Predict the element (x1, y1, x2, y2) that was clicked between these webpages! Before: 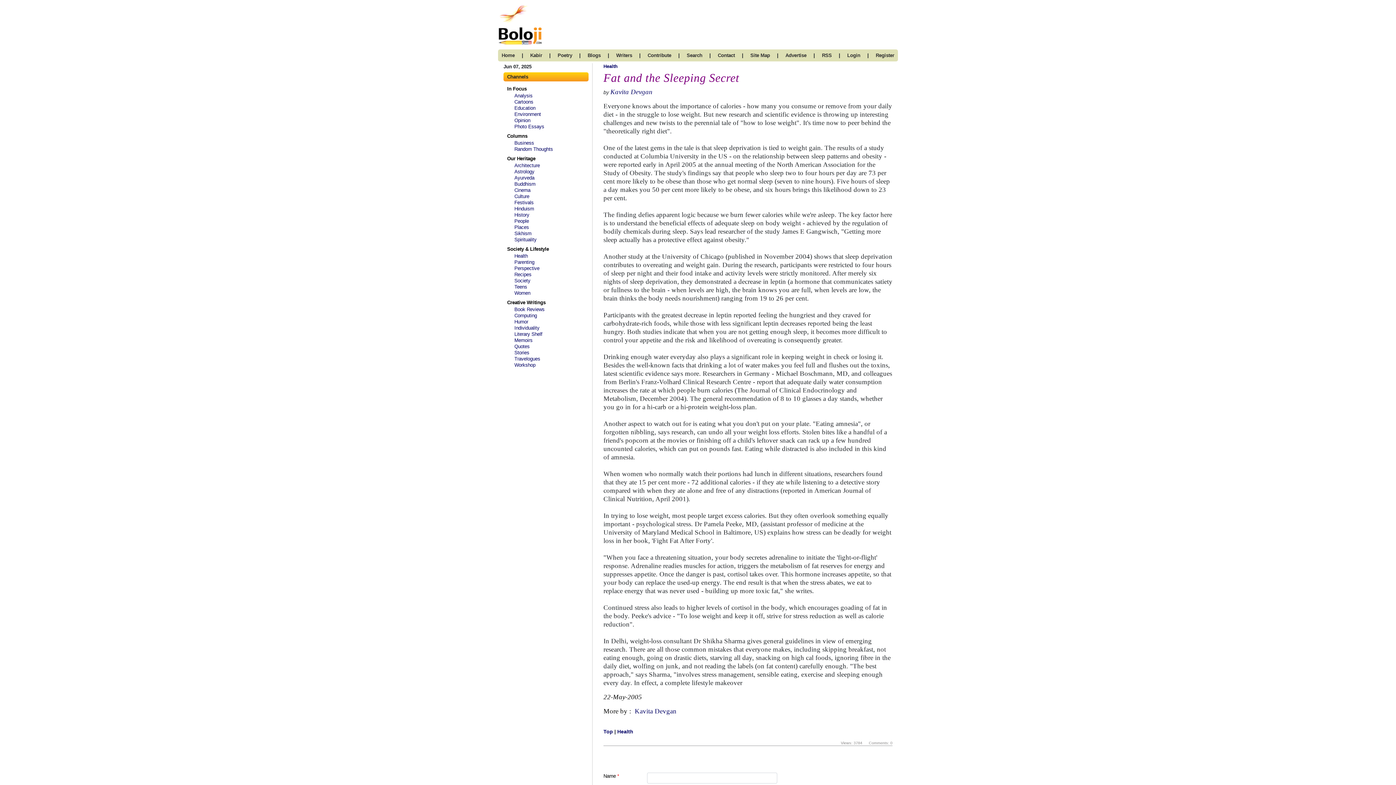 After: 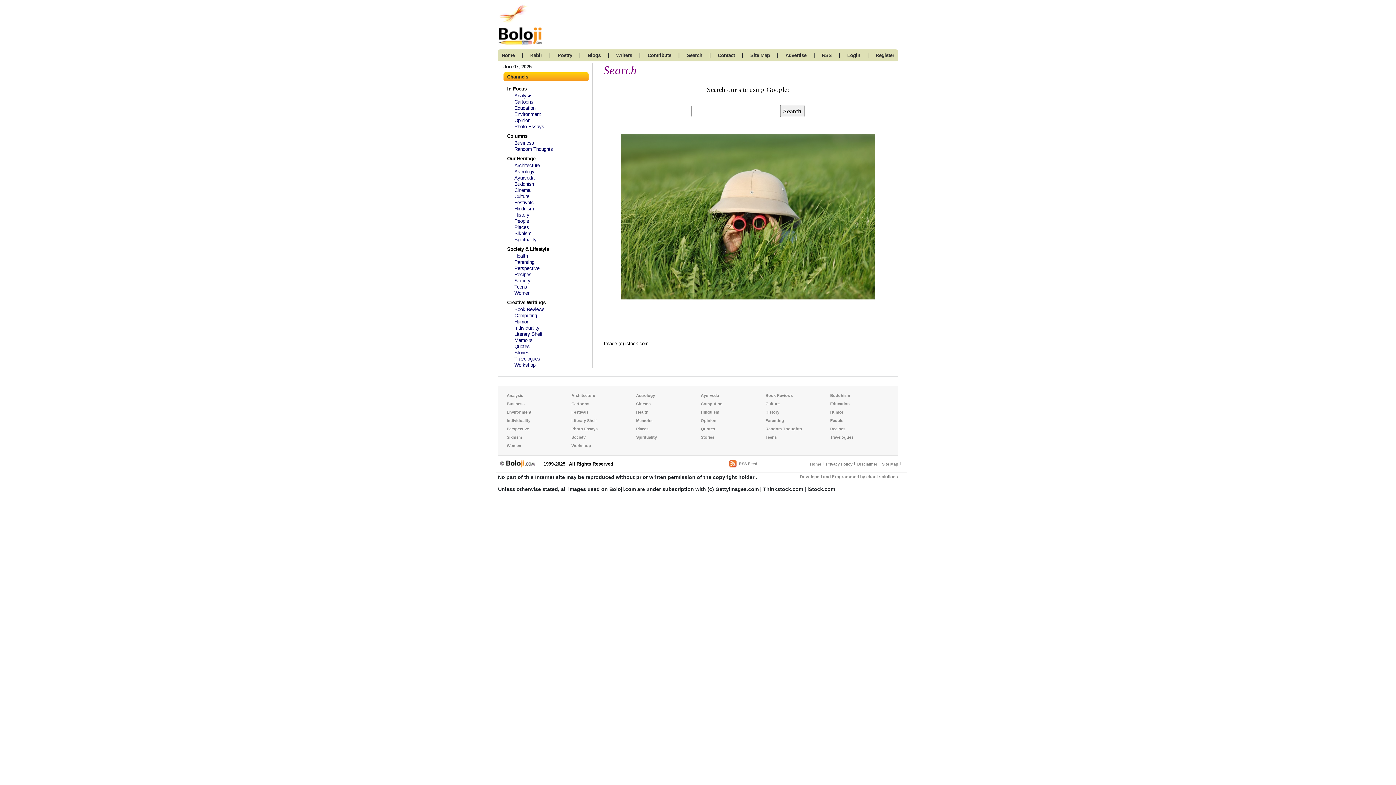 Action: label: Search bbox: (686, 52, 702, 58)